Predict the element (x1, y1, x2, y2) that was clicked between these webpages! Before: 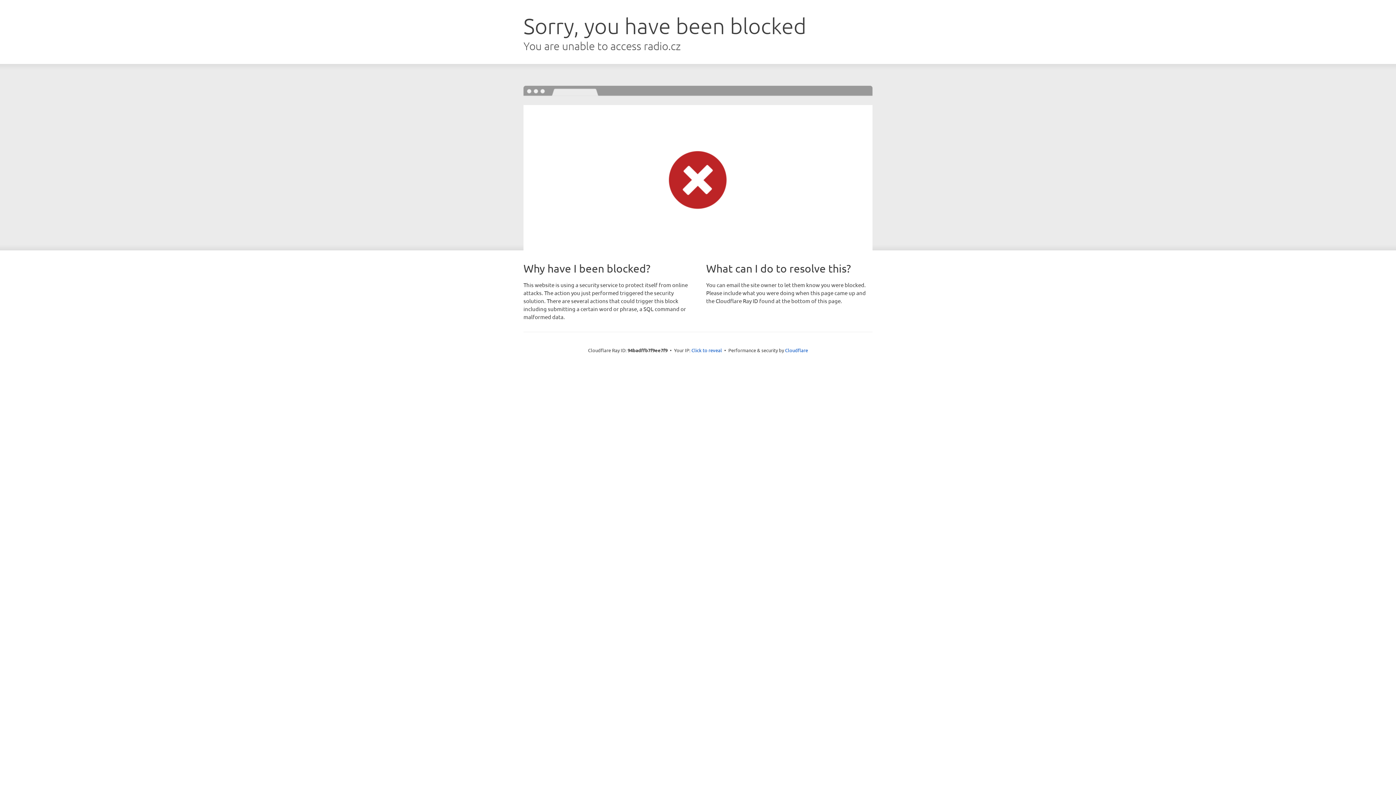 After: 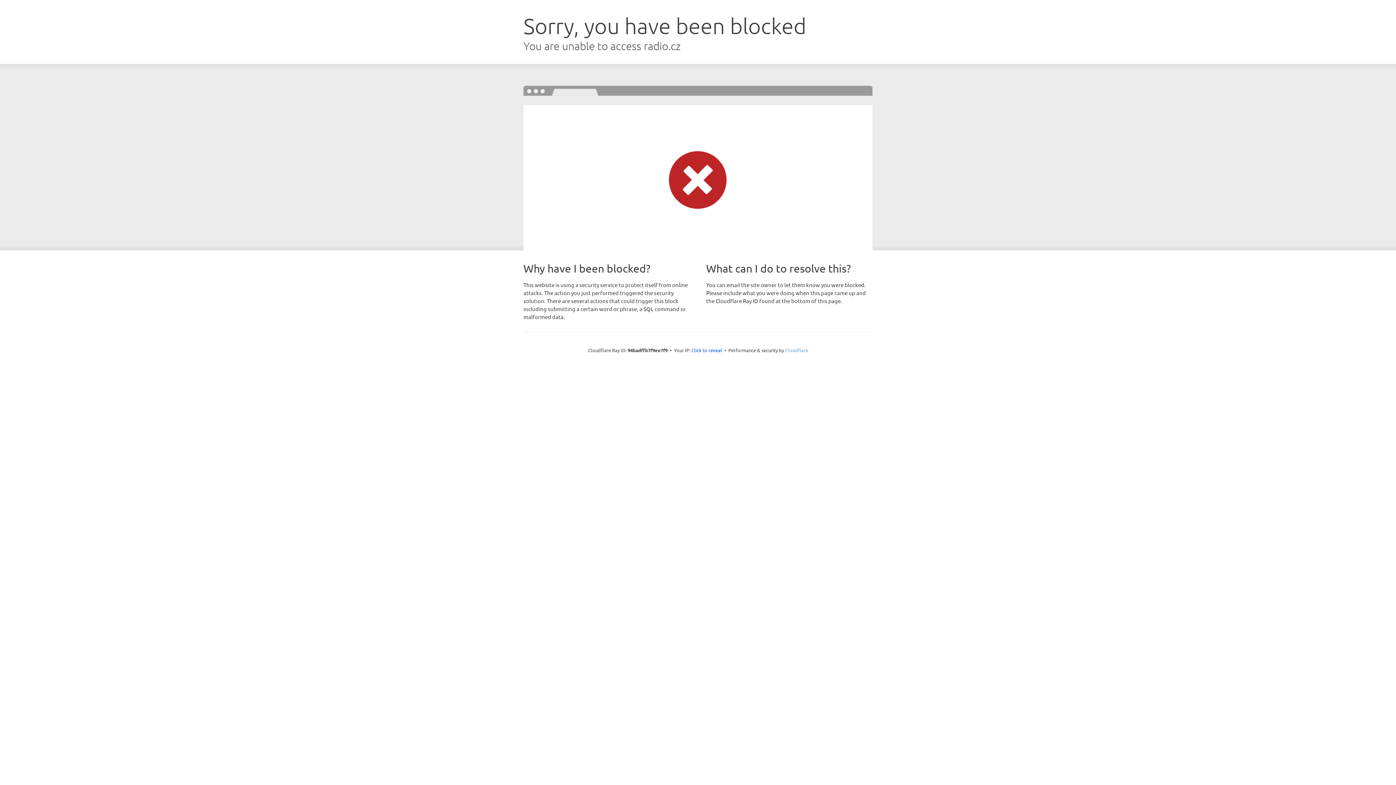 Action: bbox: (785, 347, 808, 353) label: Cloudflare